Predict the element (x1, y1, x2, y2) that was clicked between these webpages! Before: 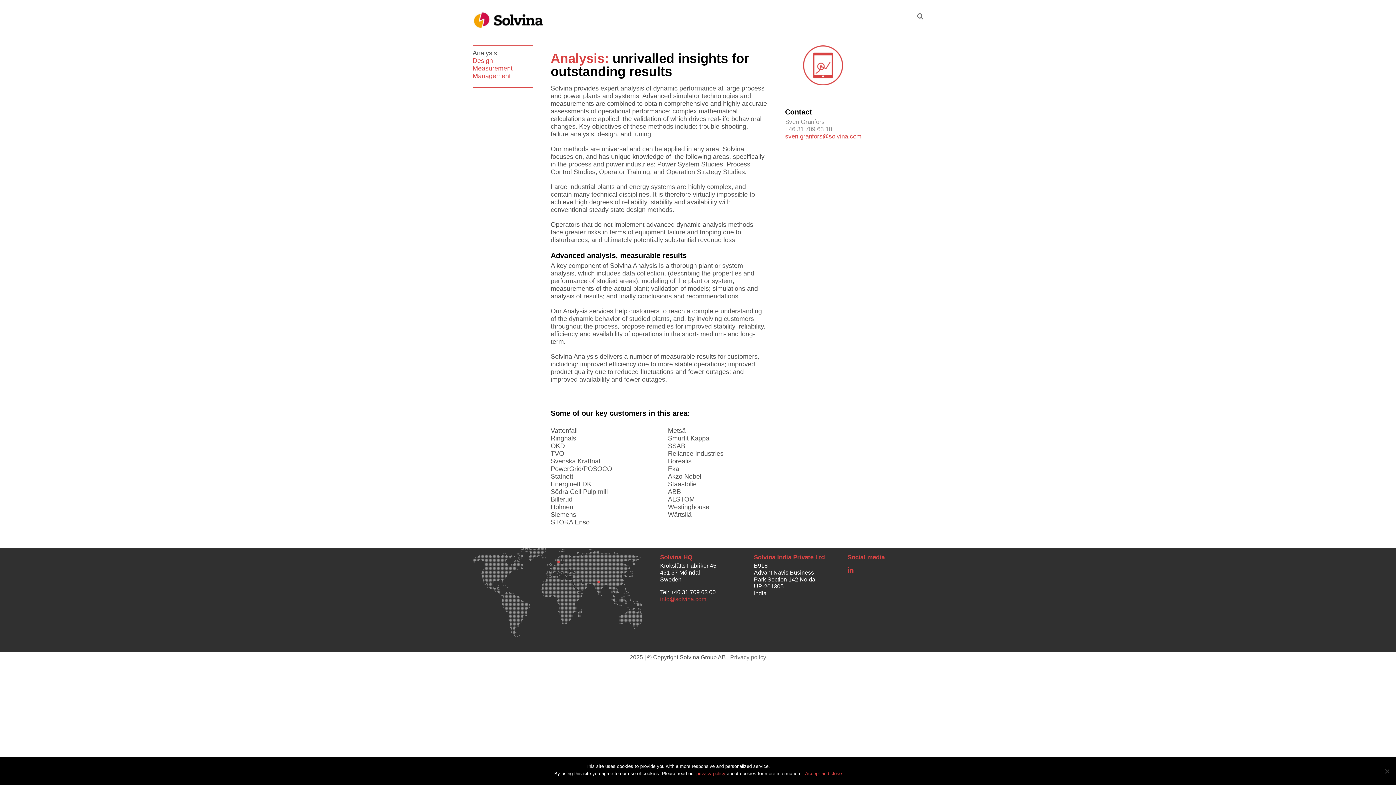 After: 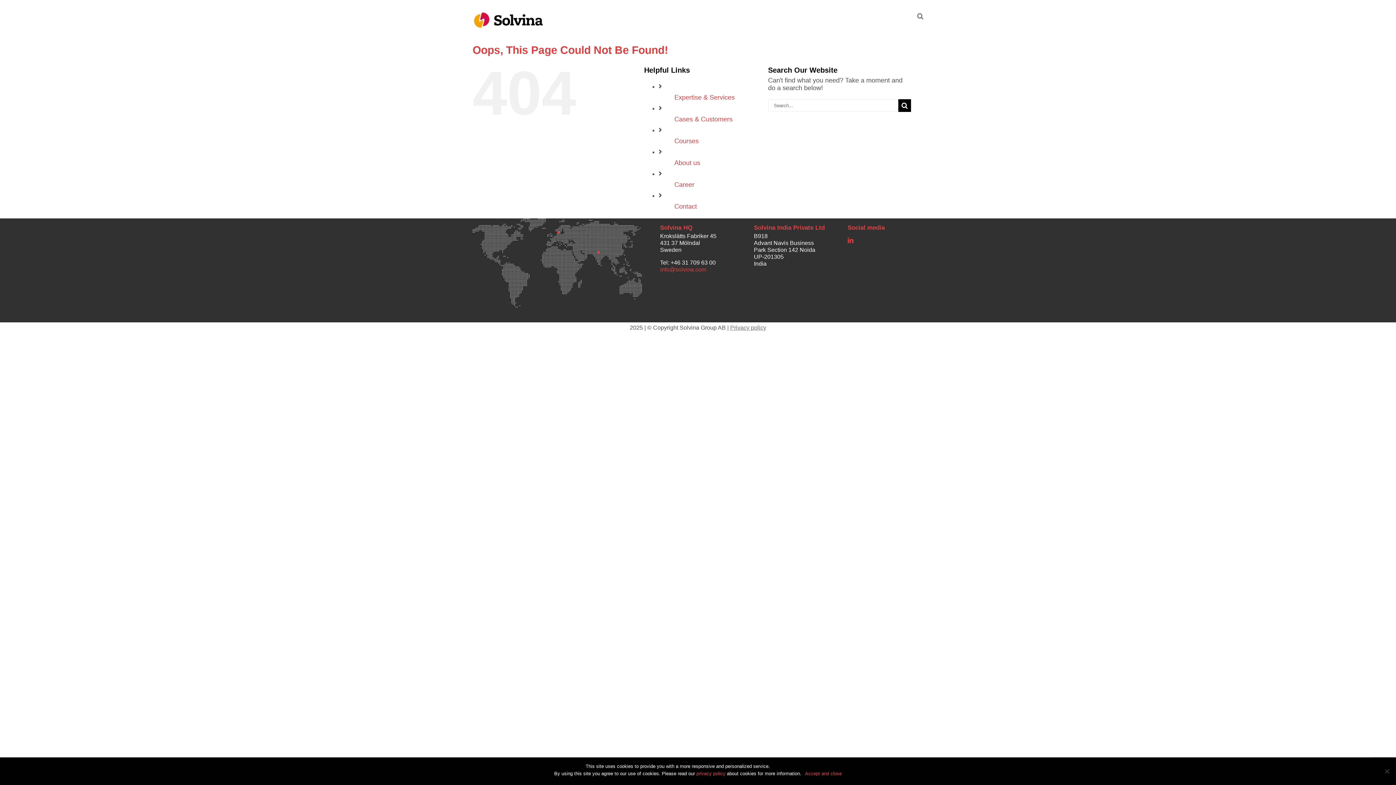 Action: bbox: (472, 64, 512, 72) label: Measurement